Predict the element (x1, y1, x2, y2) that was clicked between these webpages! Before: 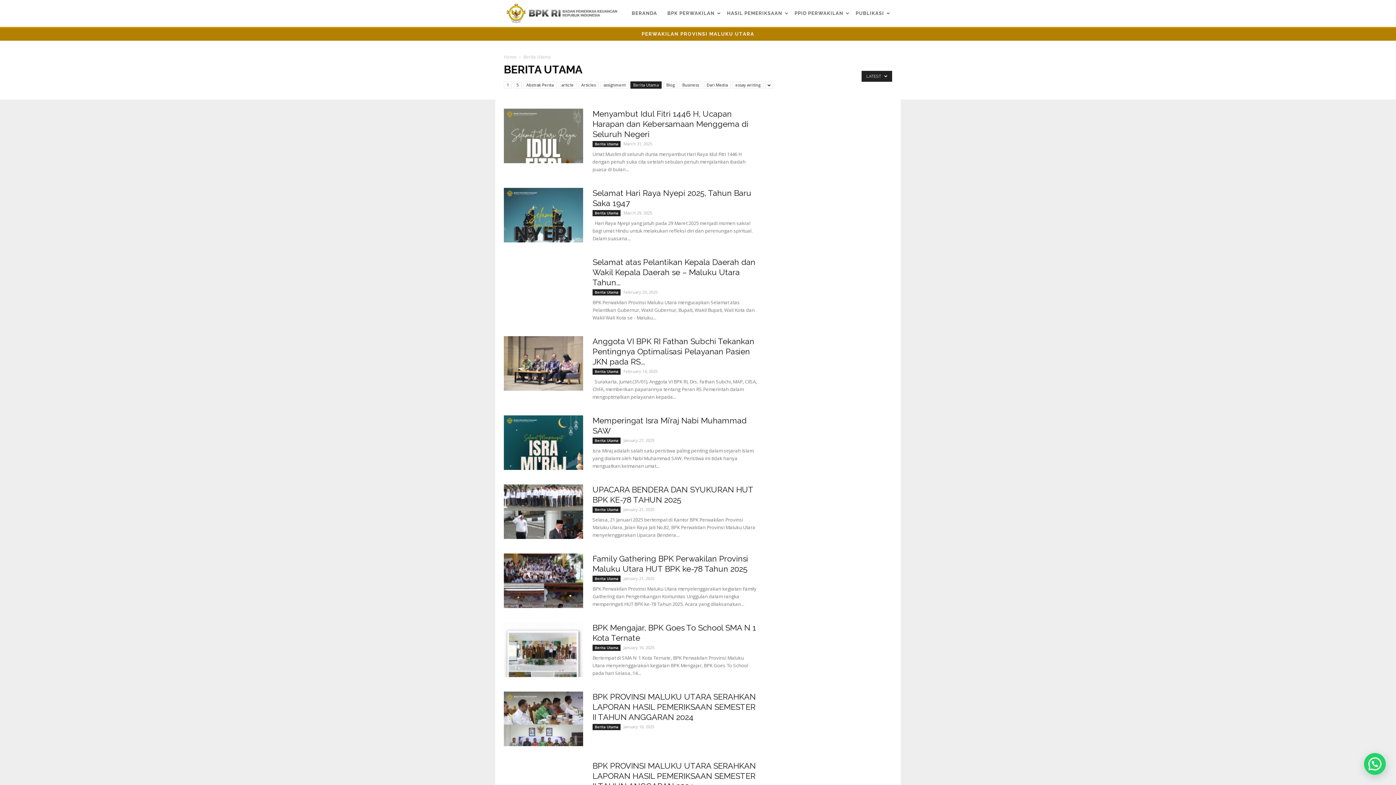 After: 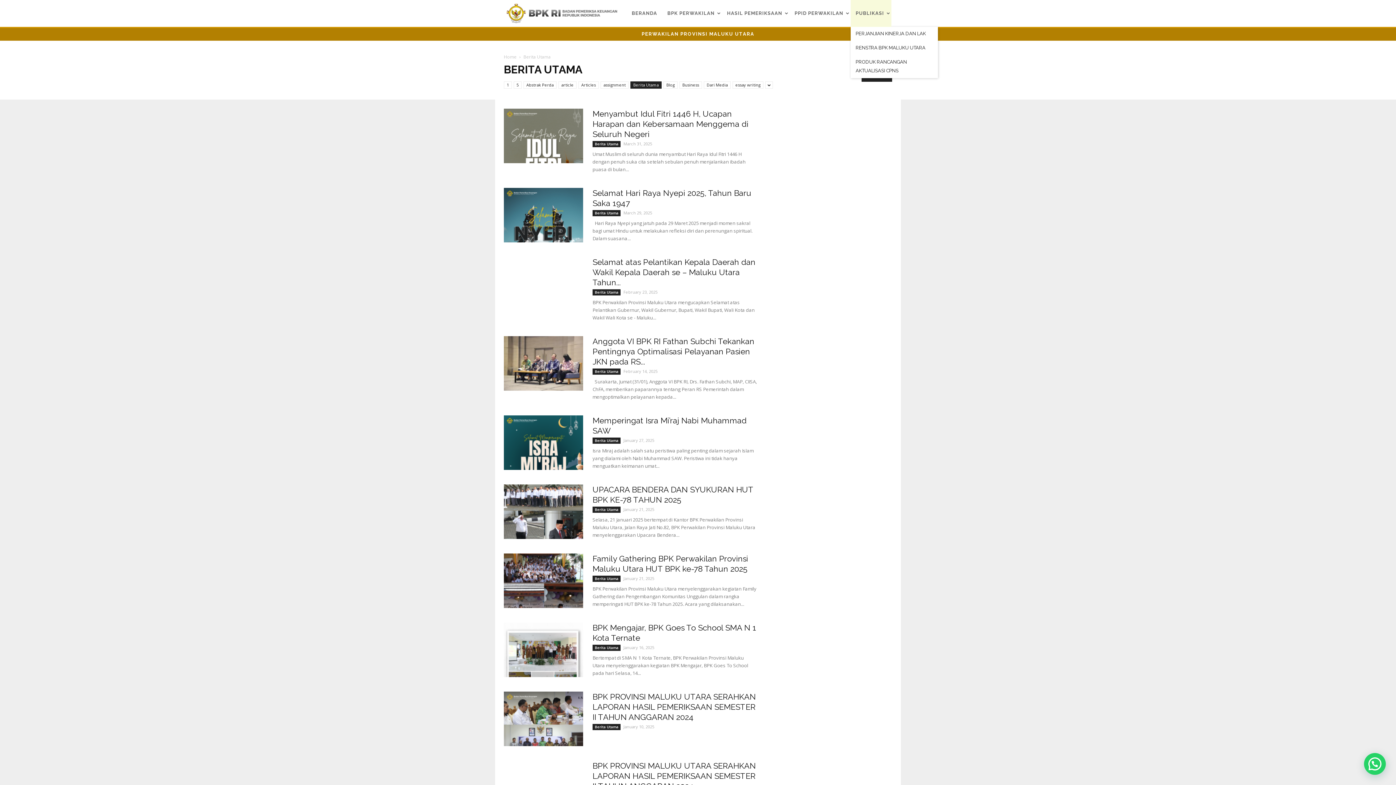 Action: label: PUBLIKASI bbox: (850, 0, 891, 26)